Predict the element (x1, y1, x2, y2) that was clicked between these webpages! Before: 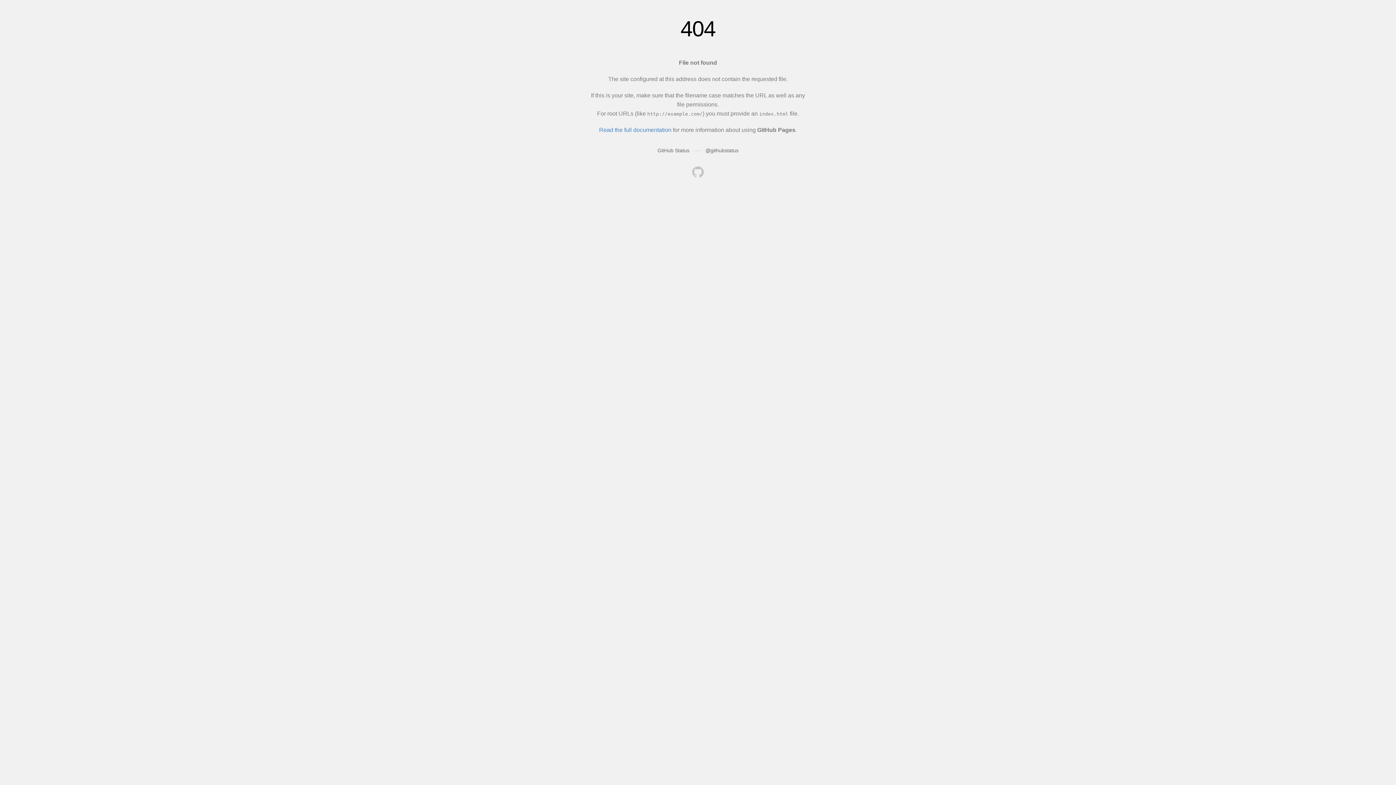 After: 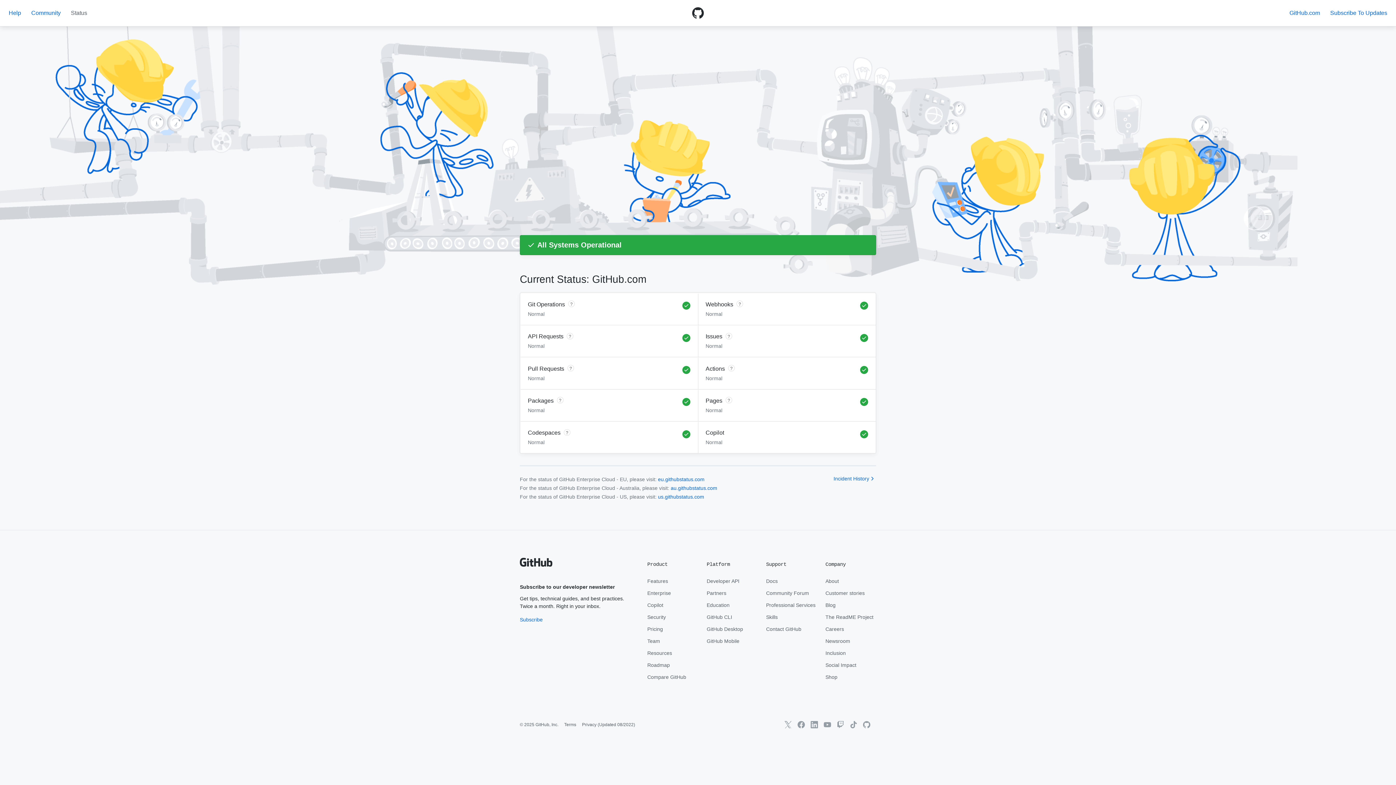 Action: label: GitHub Status bbox: (657, 147, 689, 153)